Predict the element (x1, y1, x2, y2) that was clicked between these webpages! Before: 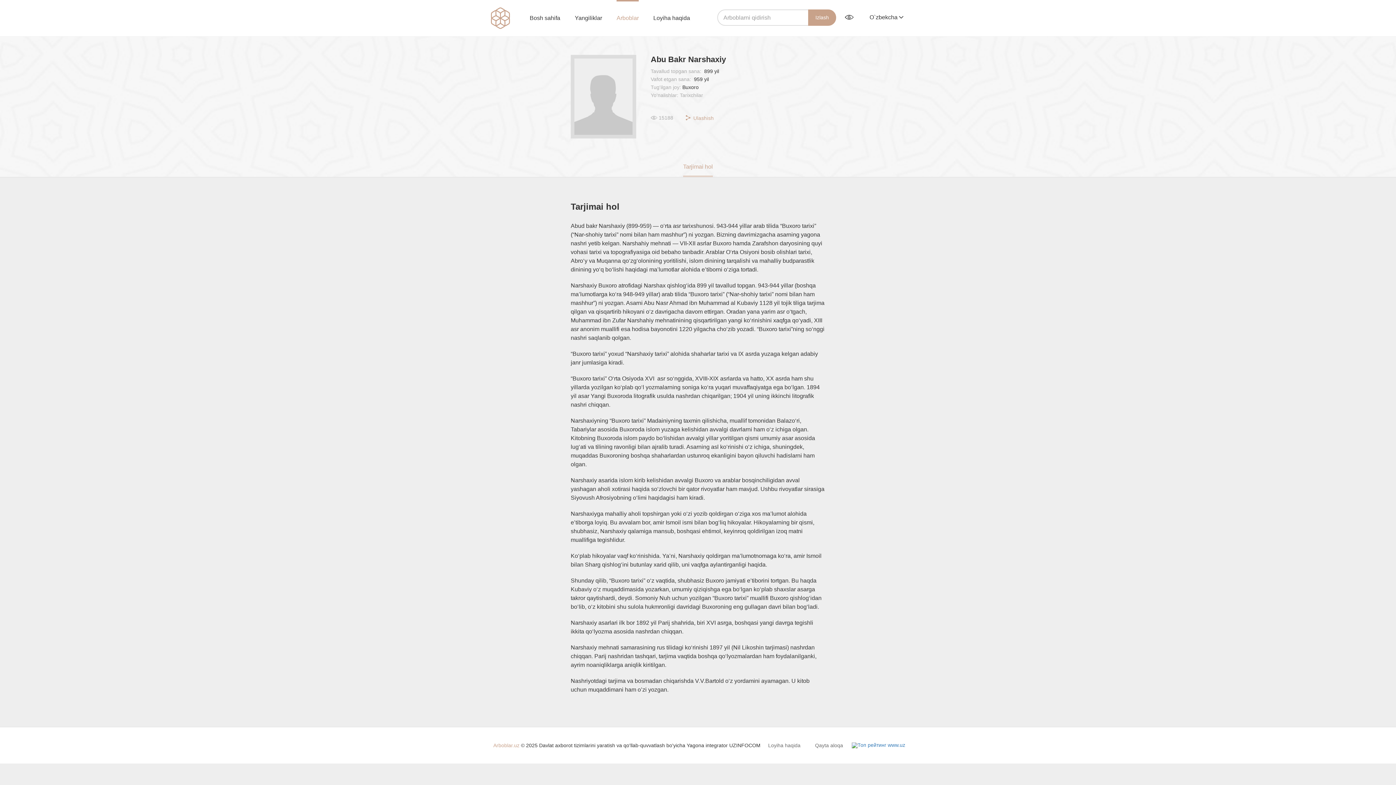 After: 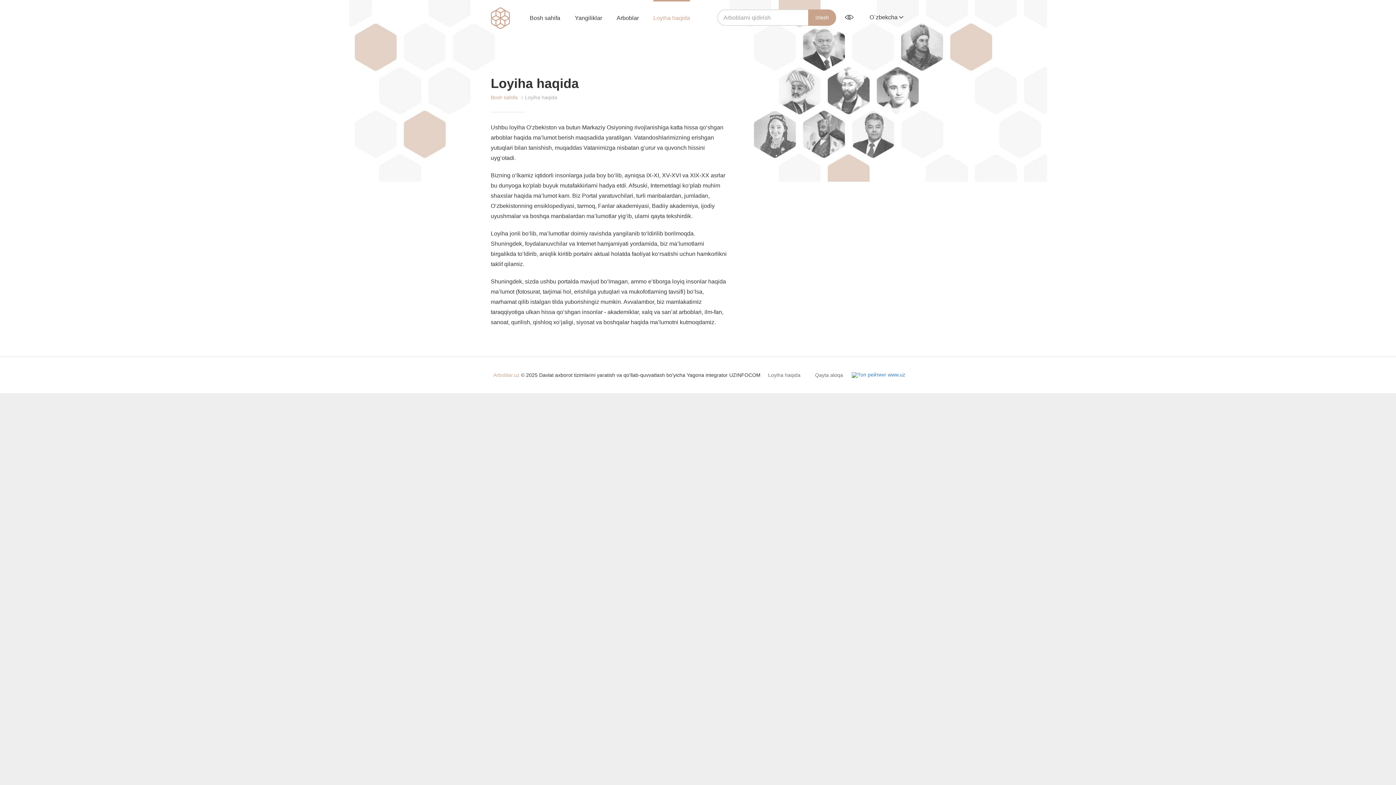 Action: label: Loyiha haqida bbox: (653, 0, 690, 36)